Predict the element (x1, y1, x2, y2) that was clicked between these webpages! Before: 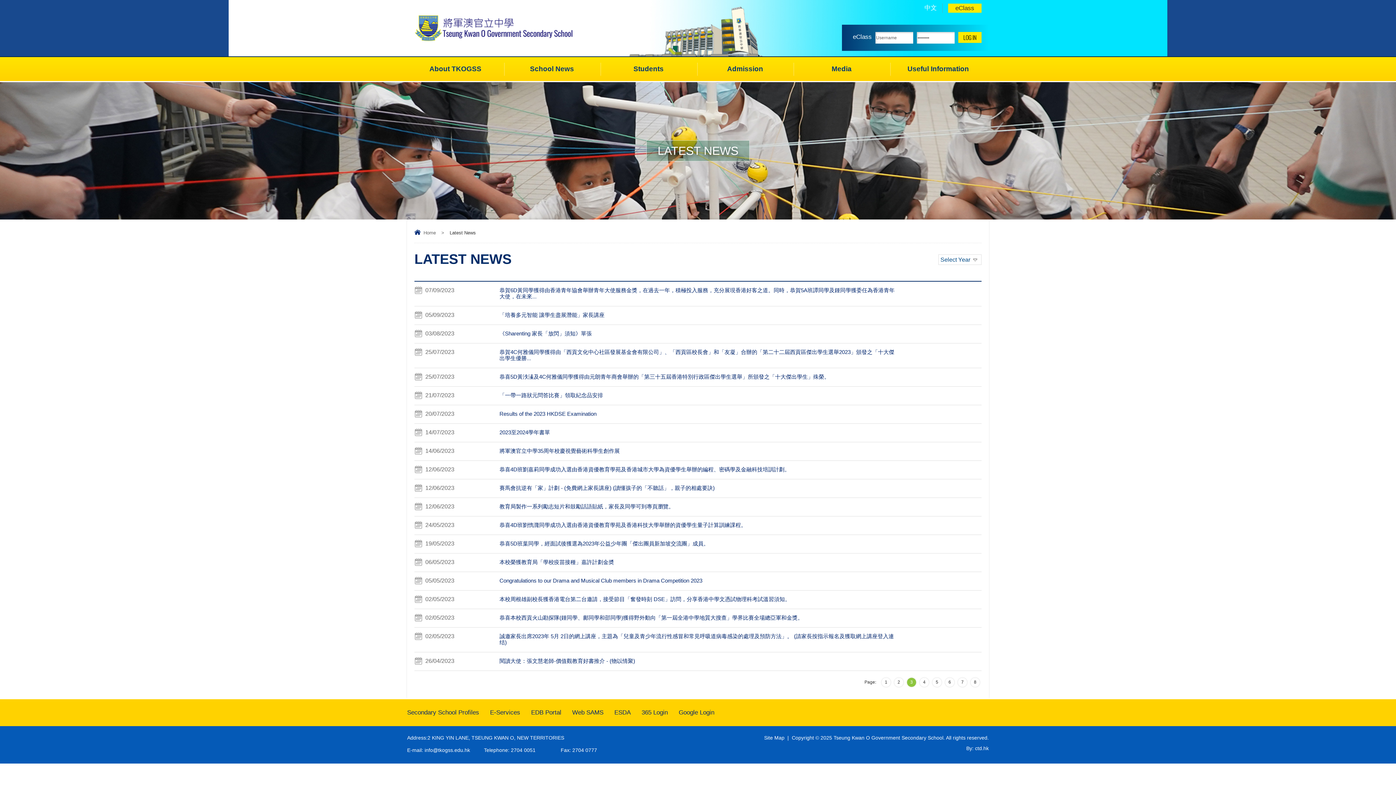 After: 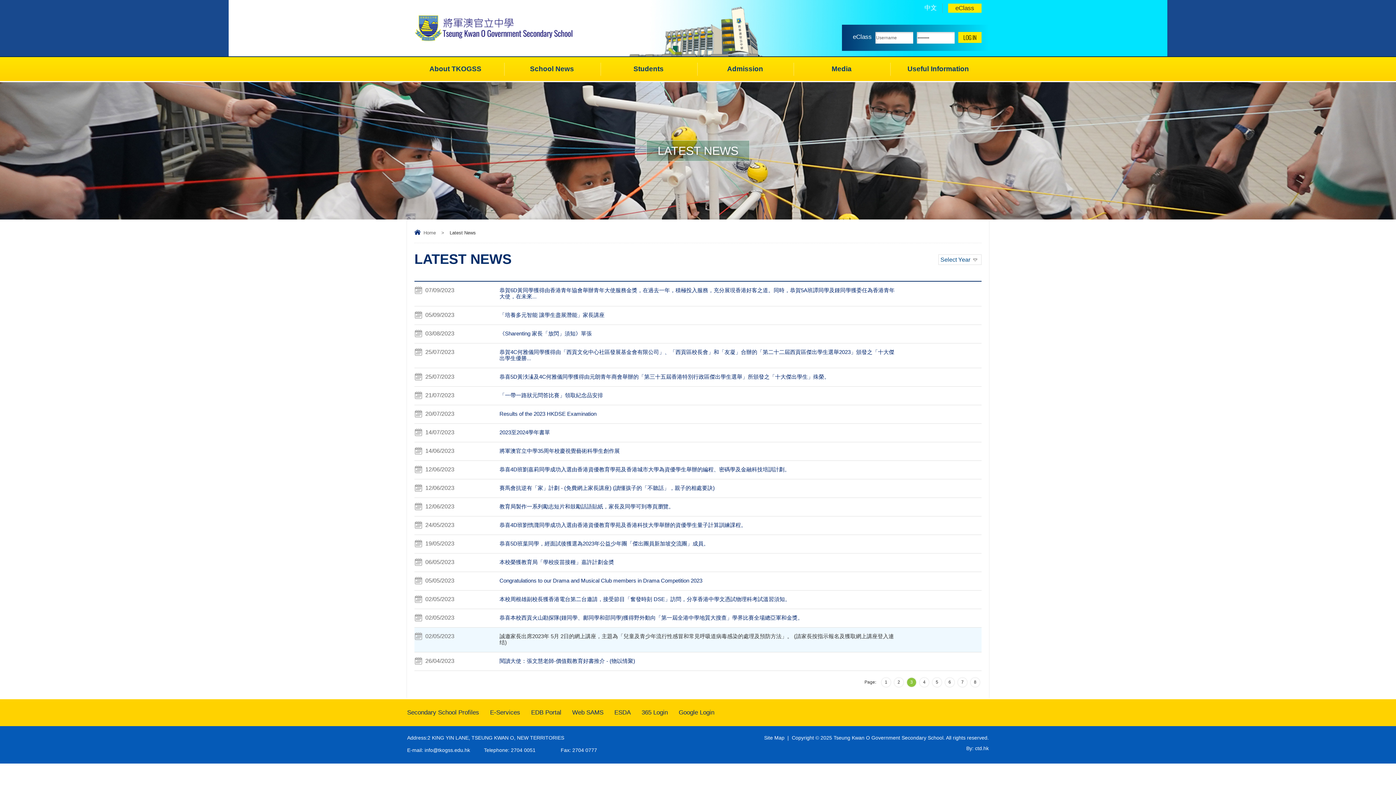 Action: label: 02/05/2023

誠邀家長出席2023年 5月 2日的網上講座，主題為「兒童及青少年流行性感冒和常見呼吸道病毒感染的處理及預防方法」。 (請家長按指示報名及獲取網上講座登入連结) bbox: (414, 627, 981, 651)